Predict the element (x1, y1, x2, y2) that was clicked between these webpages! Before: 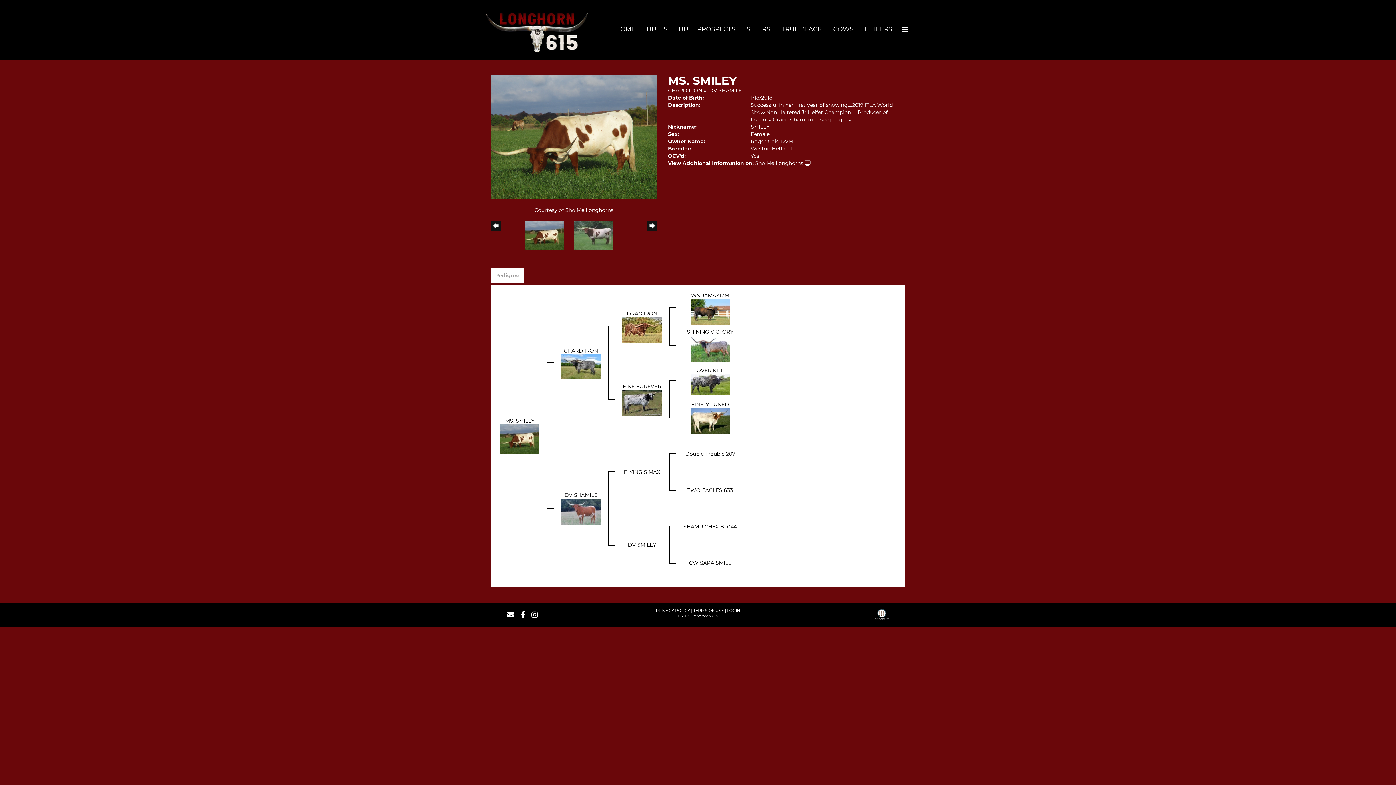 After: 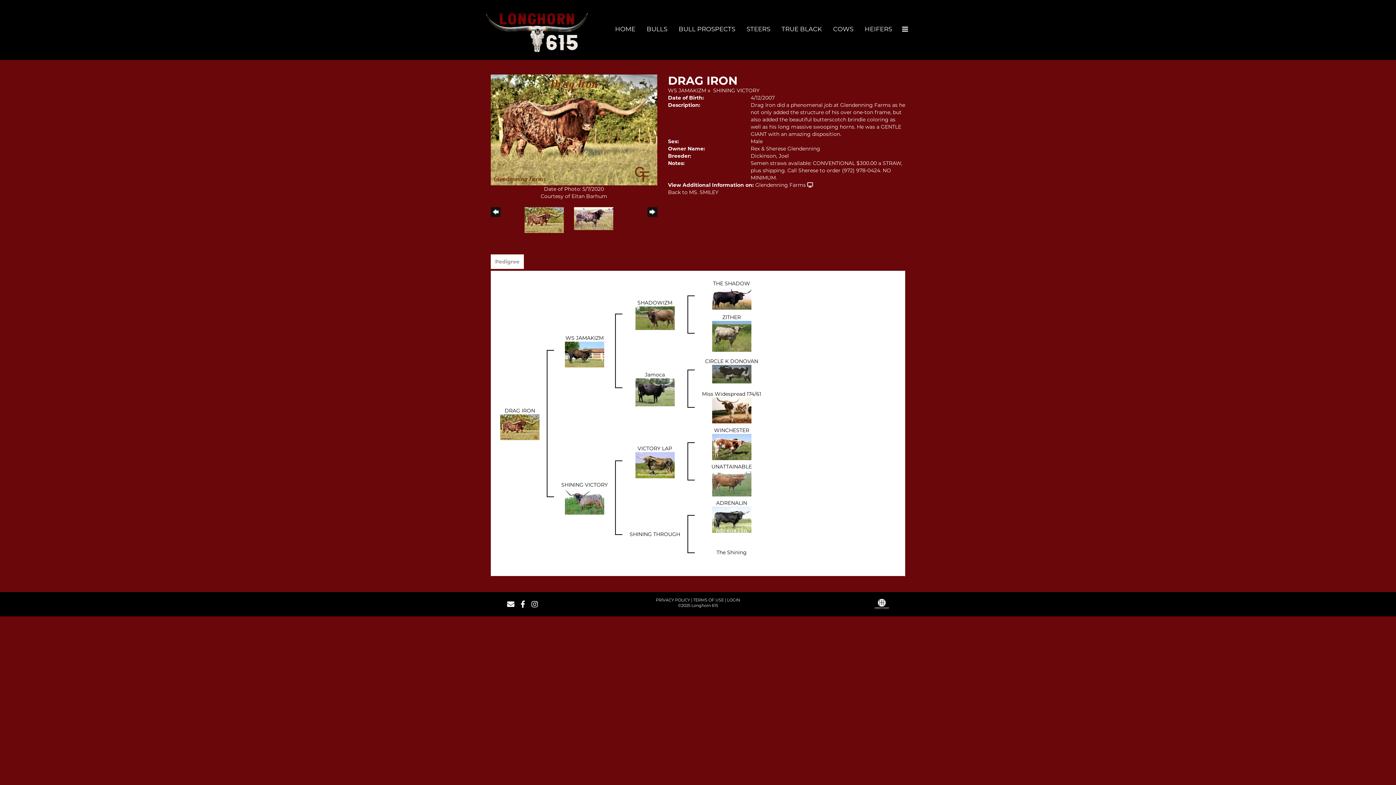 Action: label: DRAG IRON bbox: (626, 310, 657, 317)